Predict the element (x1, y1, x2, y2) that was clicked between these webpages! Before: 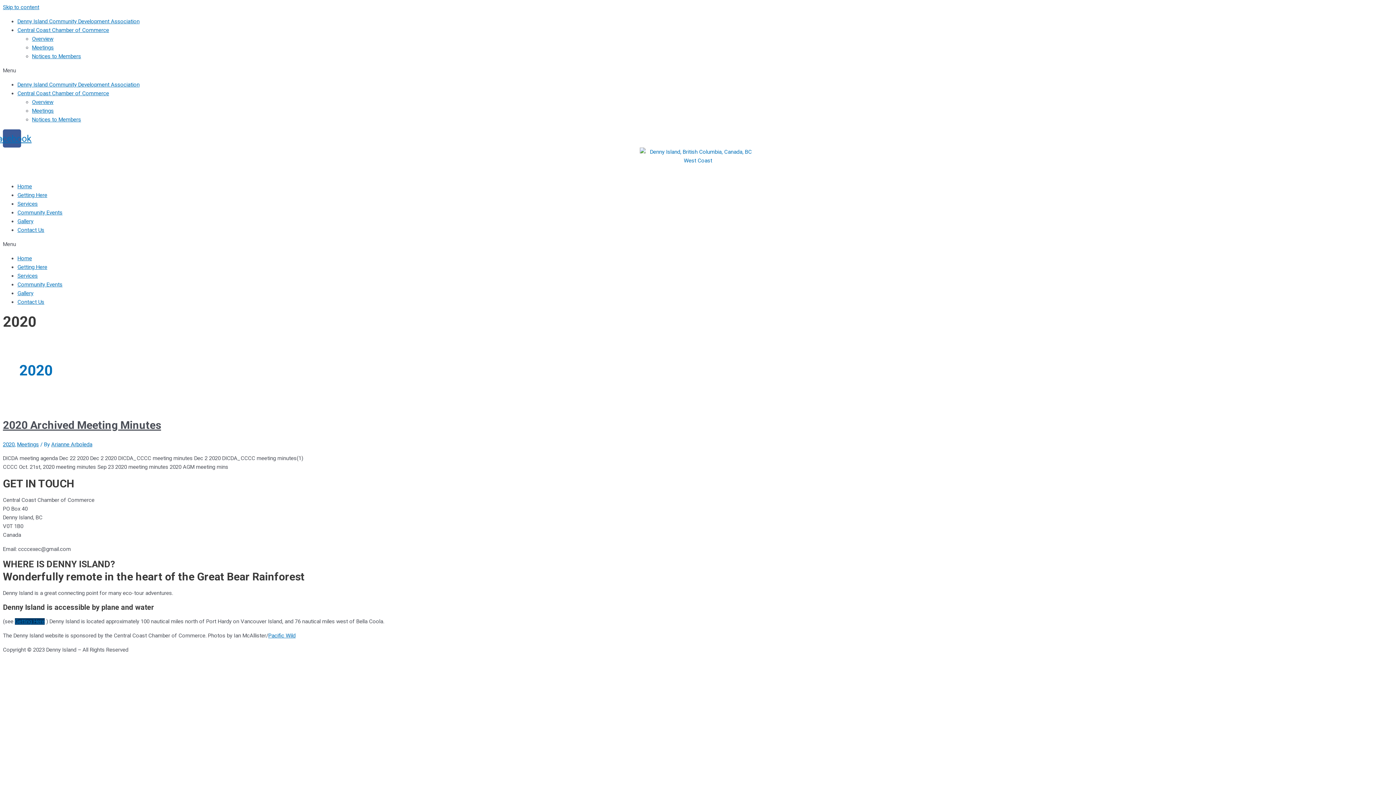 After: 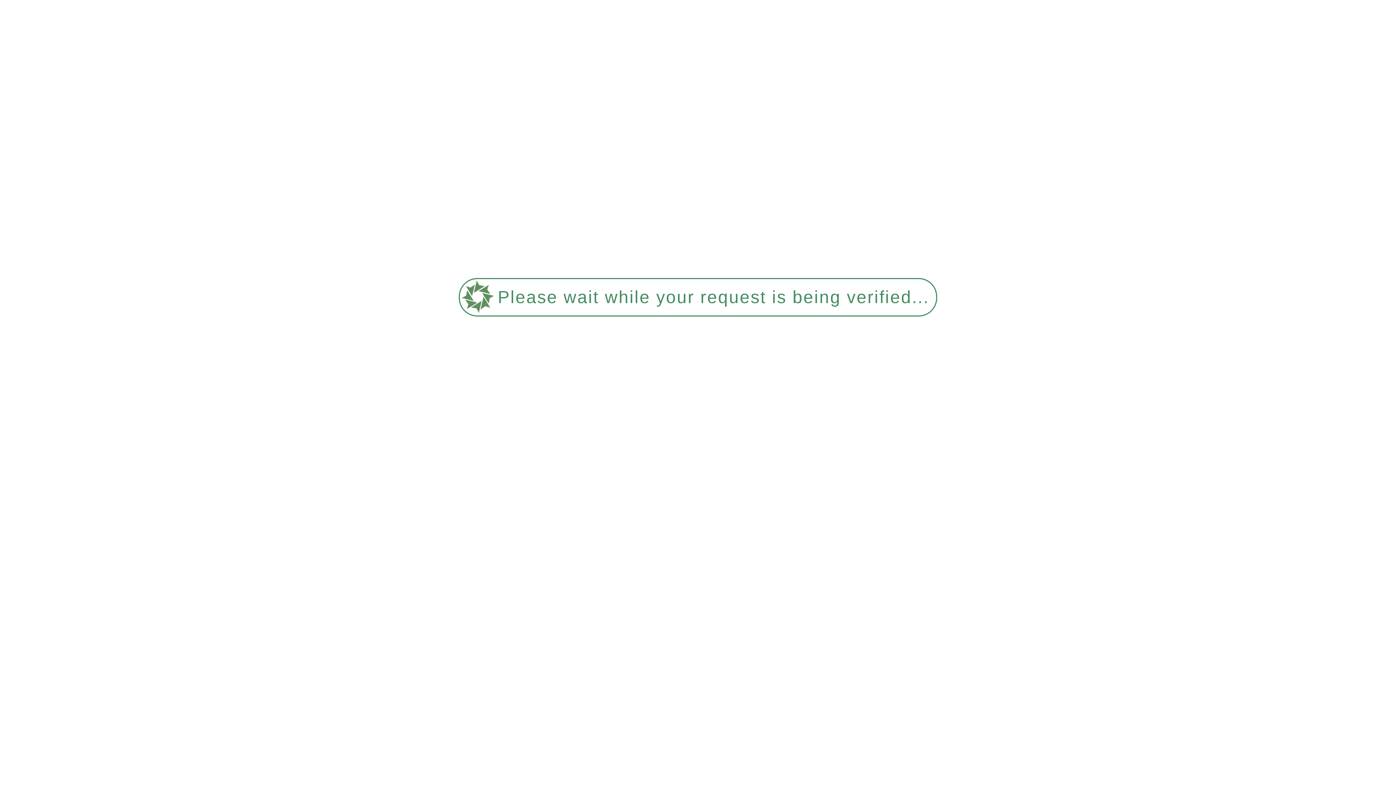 Action: bbox: (32, 53, 81, 59) label: Notices to Members